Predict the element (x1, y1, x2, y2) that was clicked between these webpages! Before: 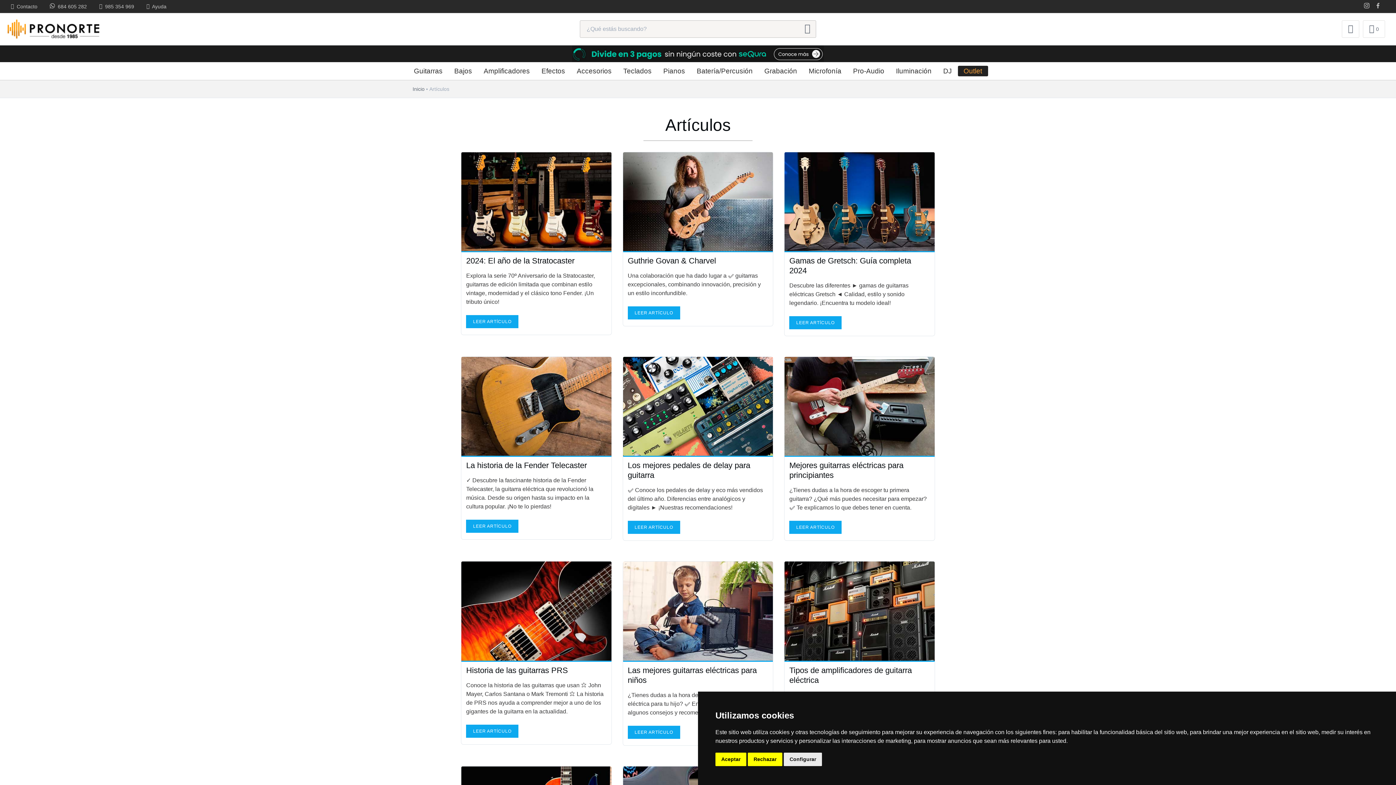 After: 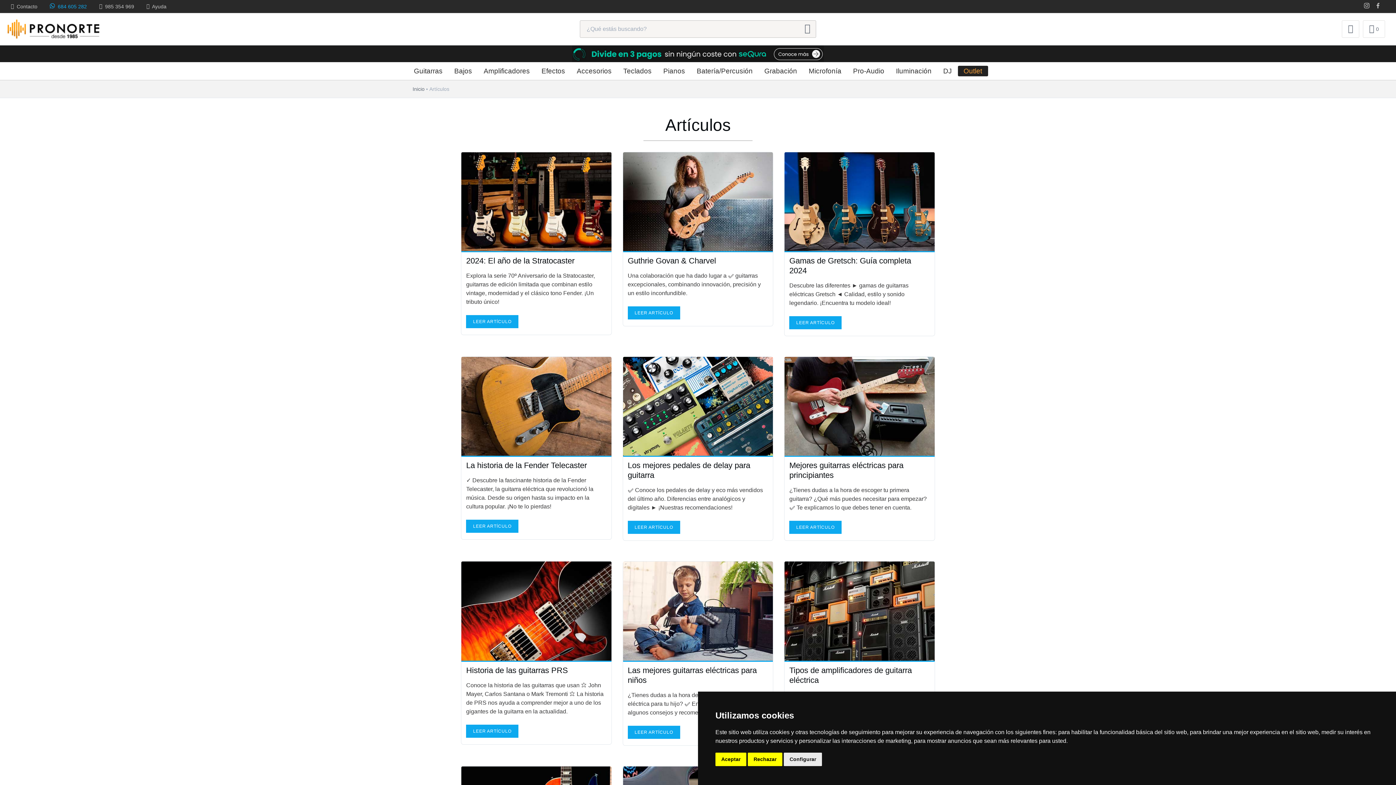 Action: bbox: (49, 2, 94, 10) label:   684 605 282